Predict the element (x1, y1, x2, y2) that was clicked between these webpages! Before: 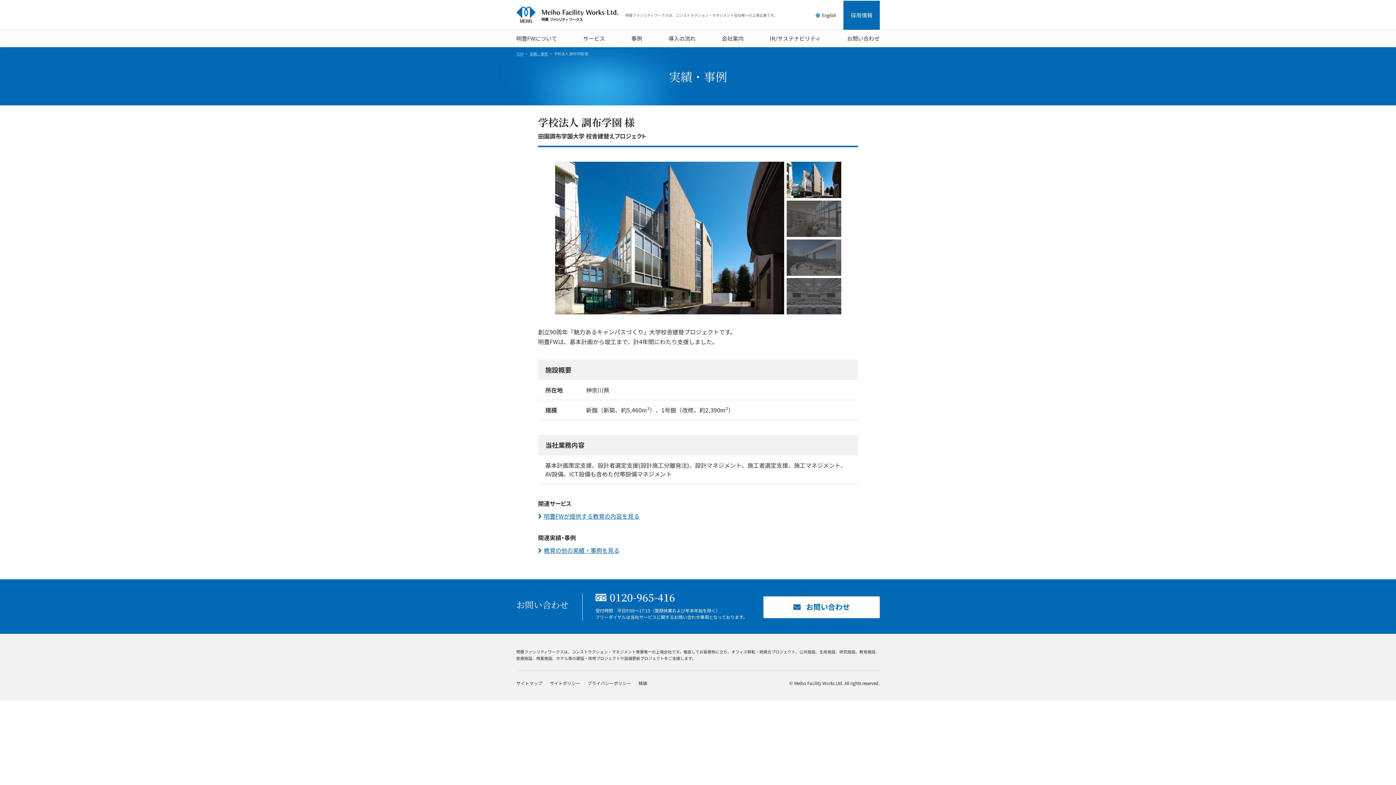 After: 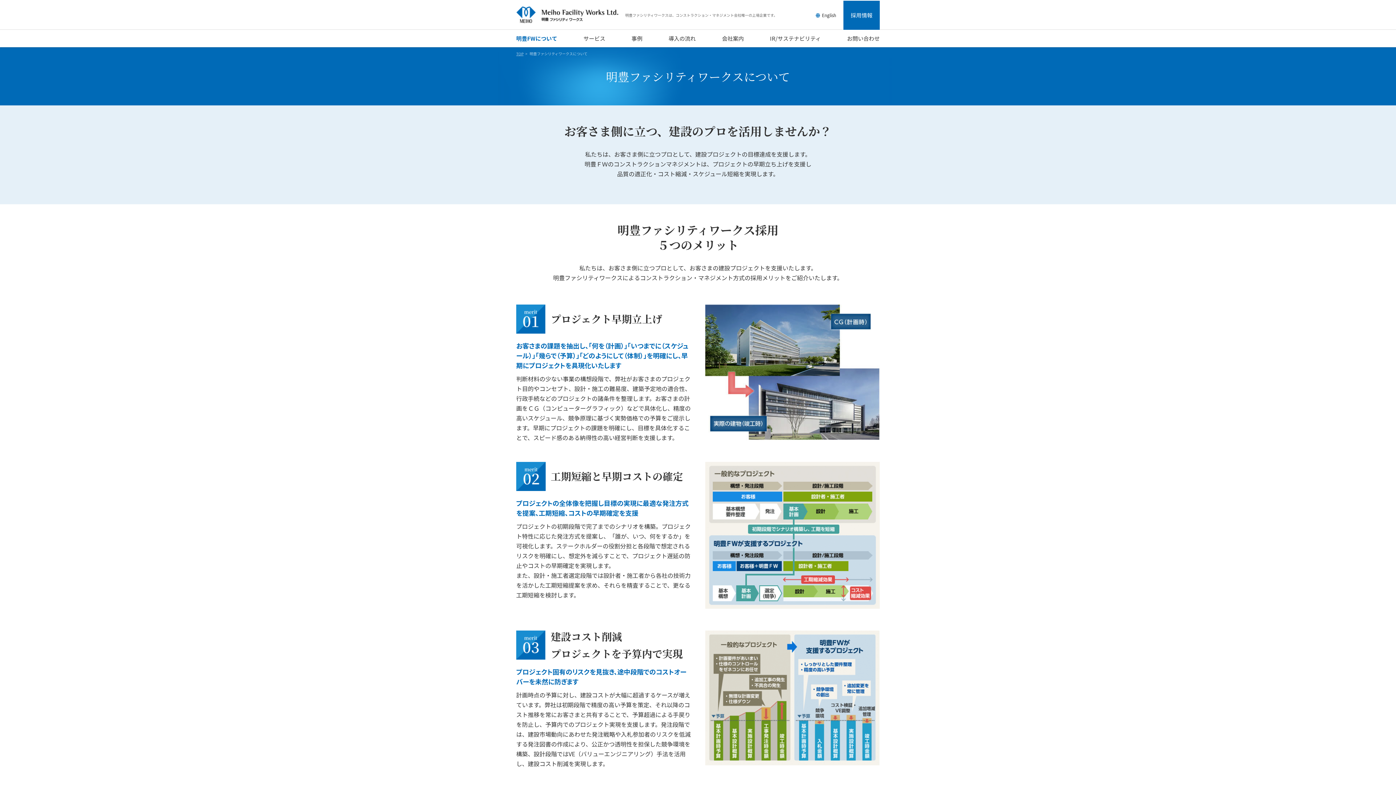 Action: bbox: (516, 34, 557, 42) label: 明豊FWについて